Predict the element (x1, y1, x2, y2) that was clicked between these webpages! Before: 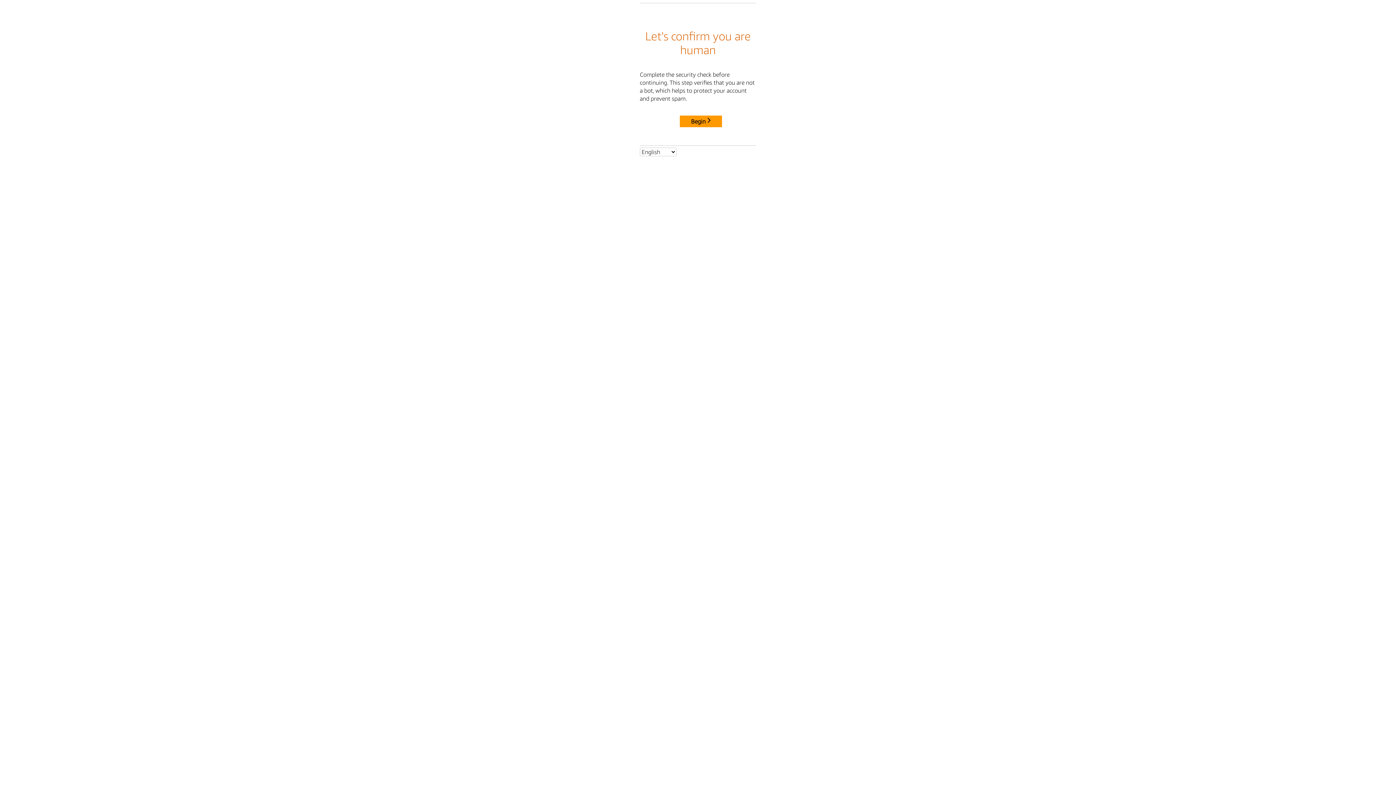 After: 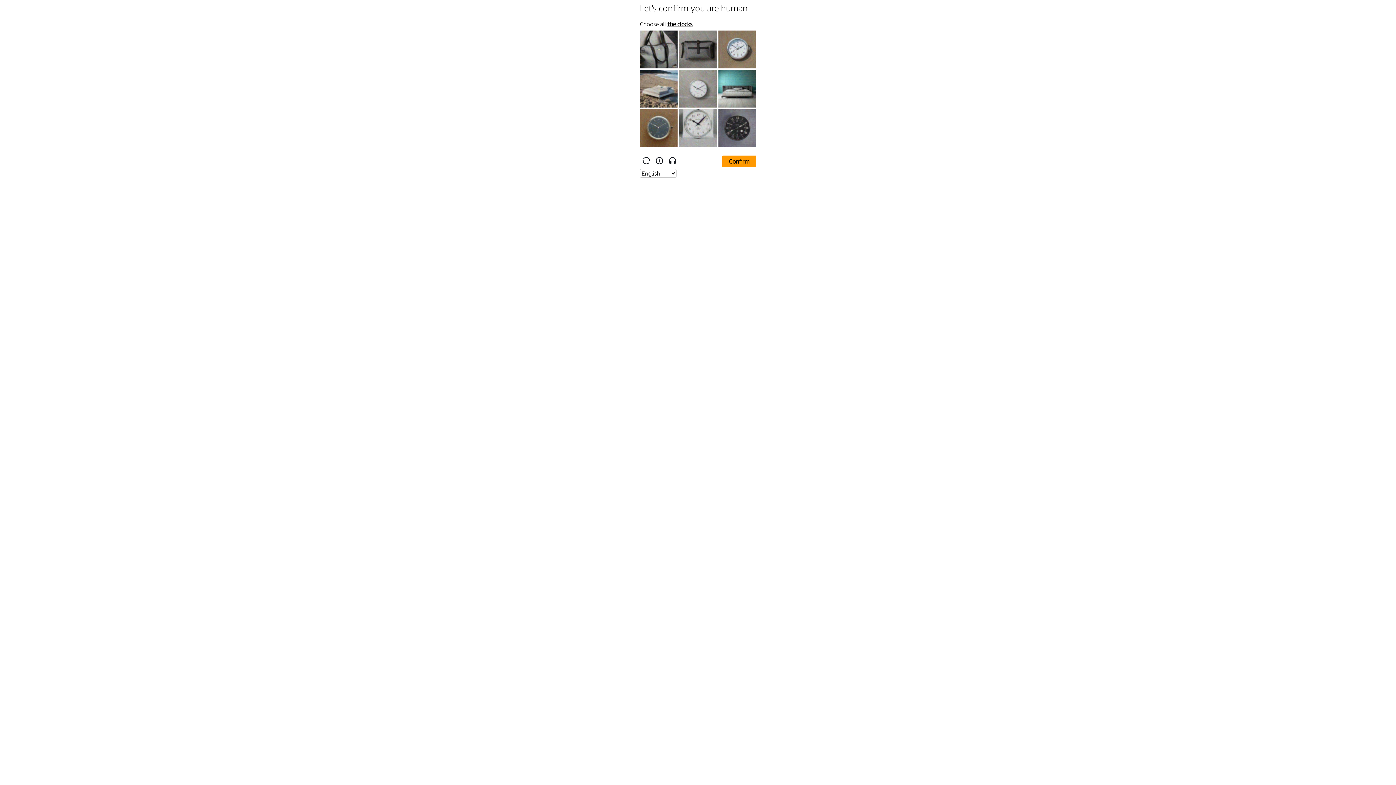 Action: label: Begin bbox: (680, 115, 722, 127)